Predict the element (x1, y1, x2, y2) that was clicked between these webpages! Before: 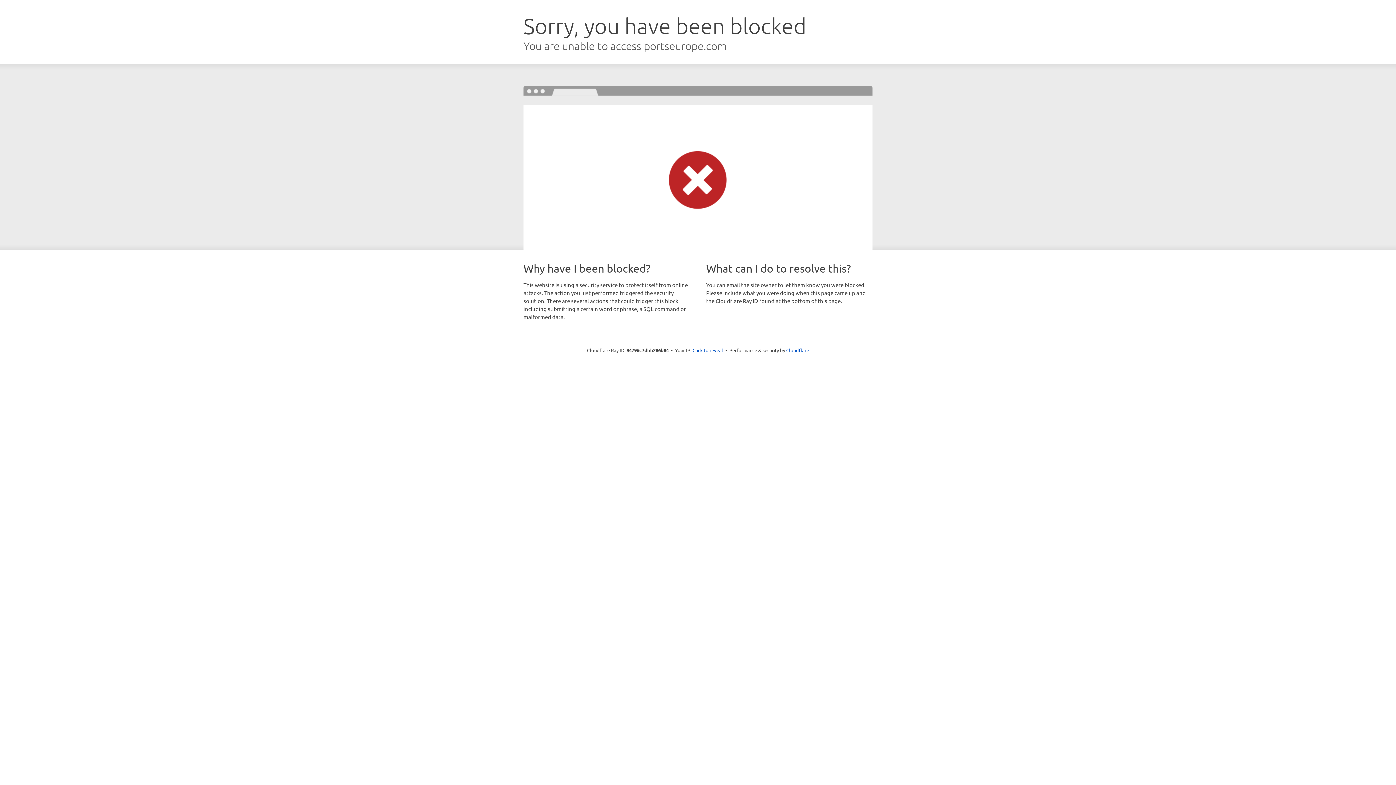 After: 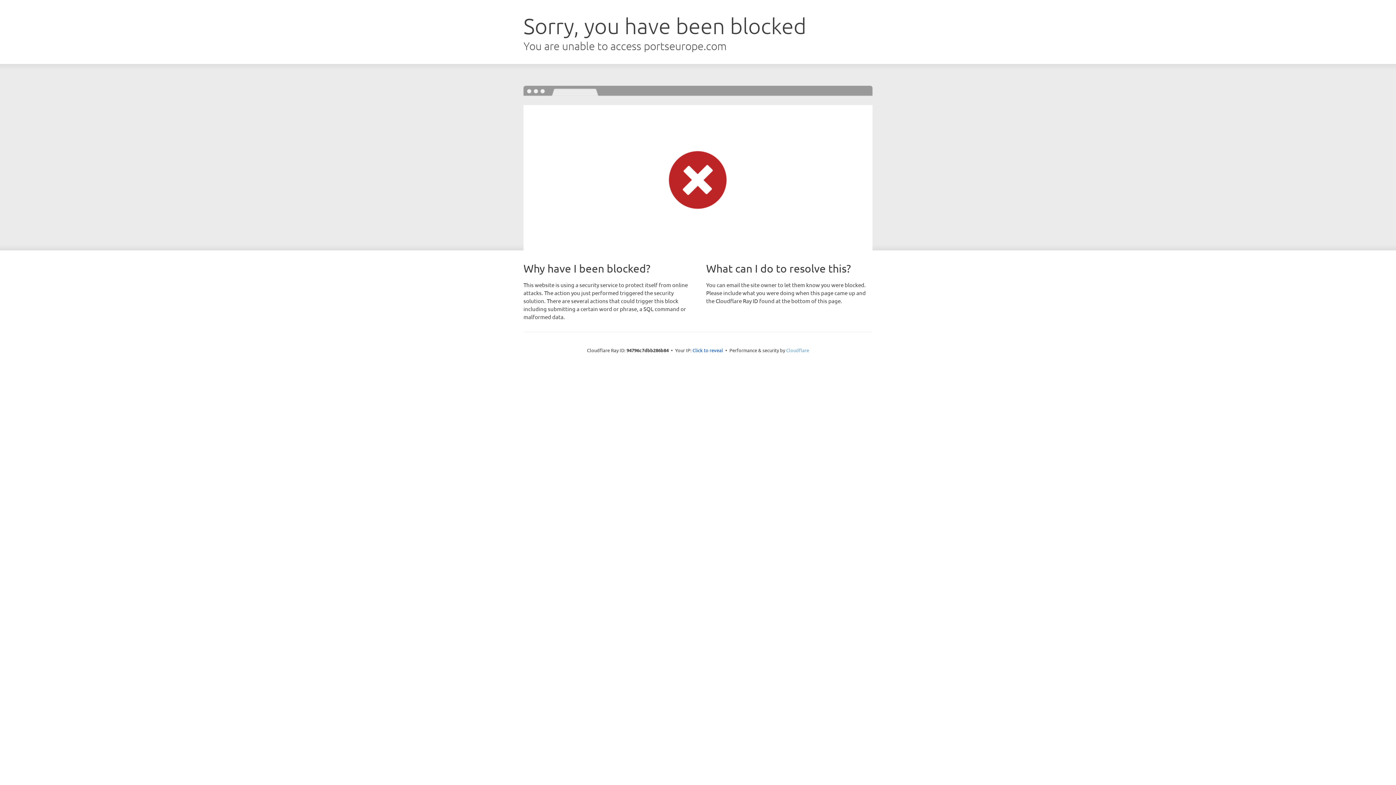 Action: label: Cloudflare bbox: (786, 347, 809, 353)